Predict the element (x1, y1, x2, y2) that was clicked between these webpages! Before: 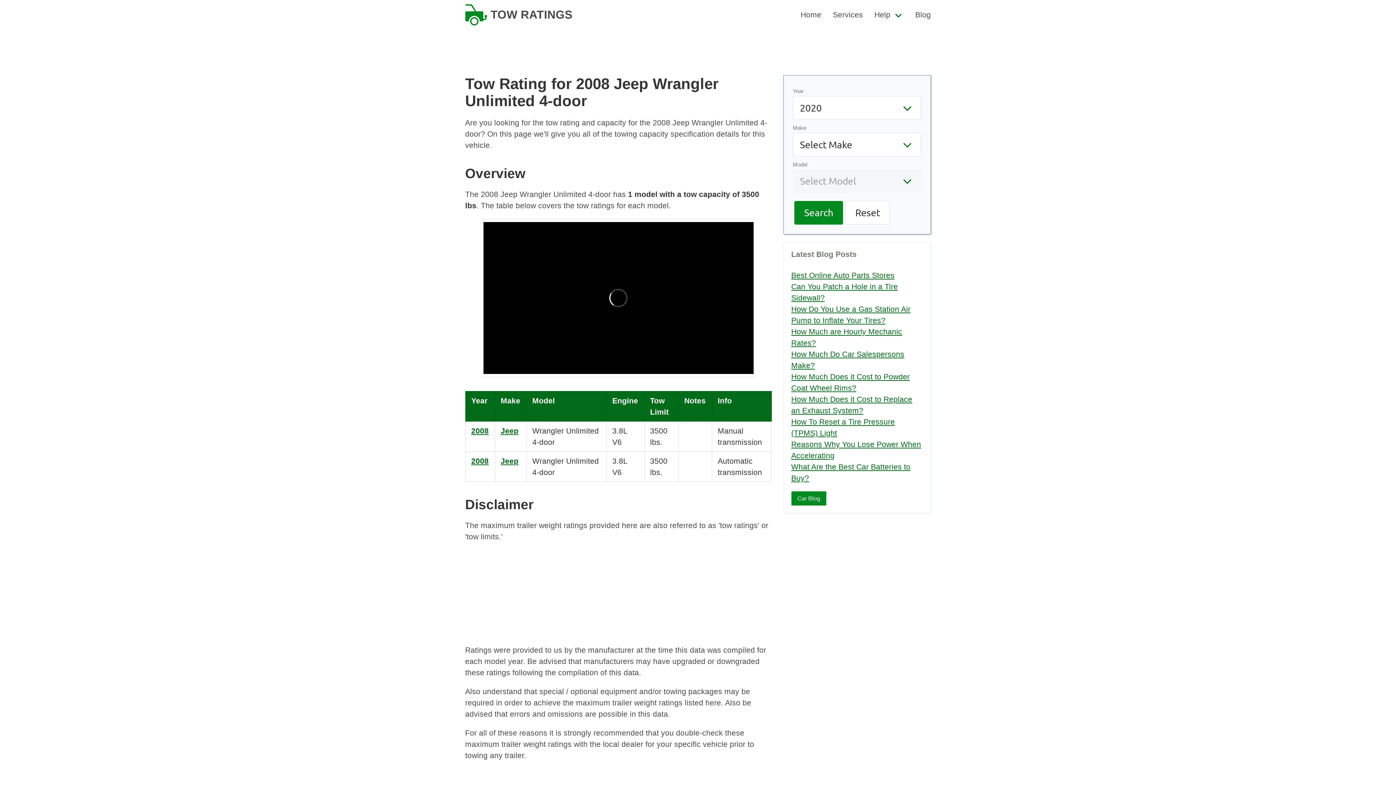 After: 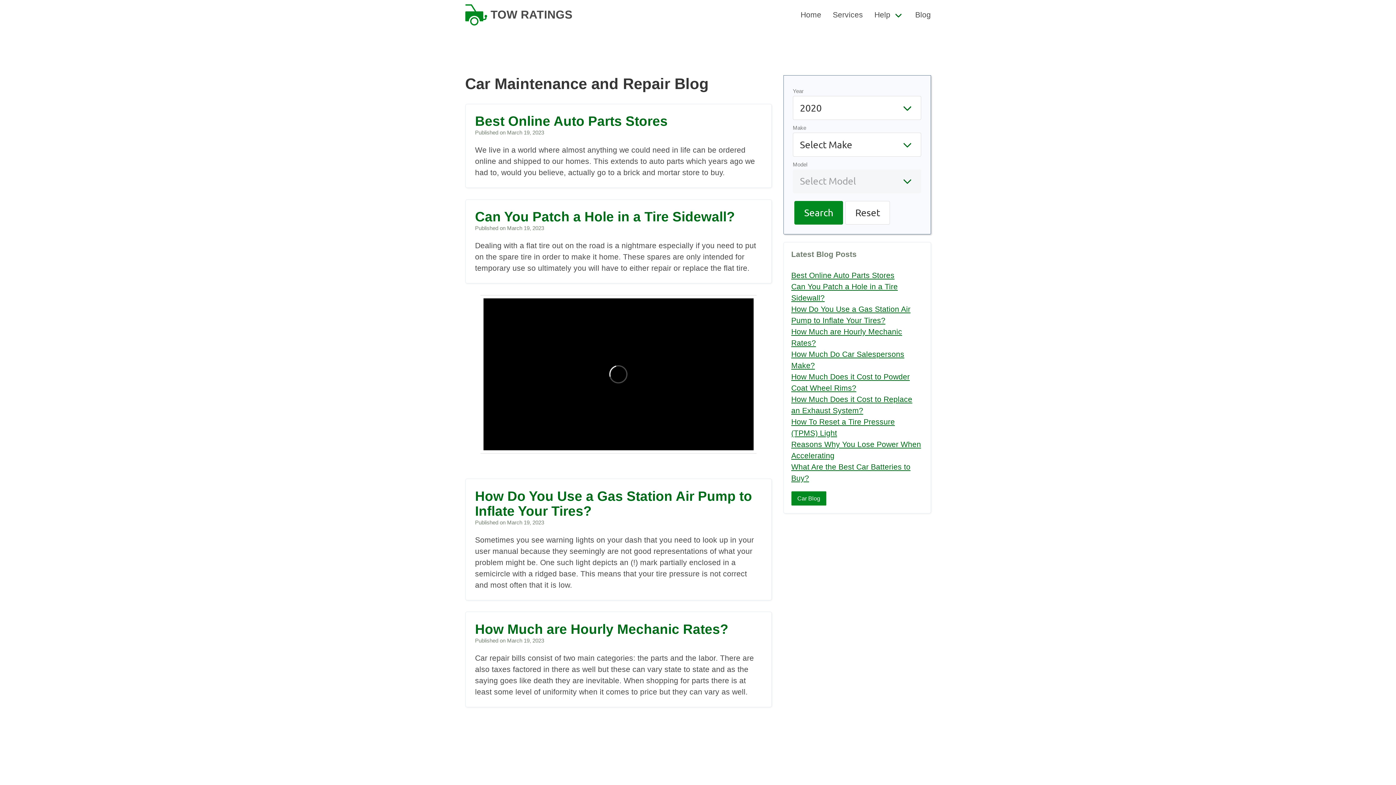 Action: label: Blog bbox: (909, 0, 936, 29)